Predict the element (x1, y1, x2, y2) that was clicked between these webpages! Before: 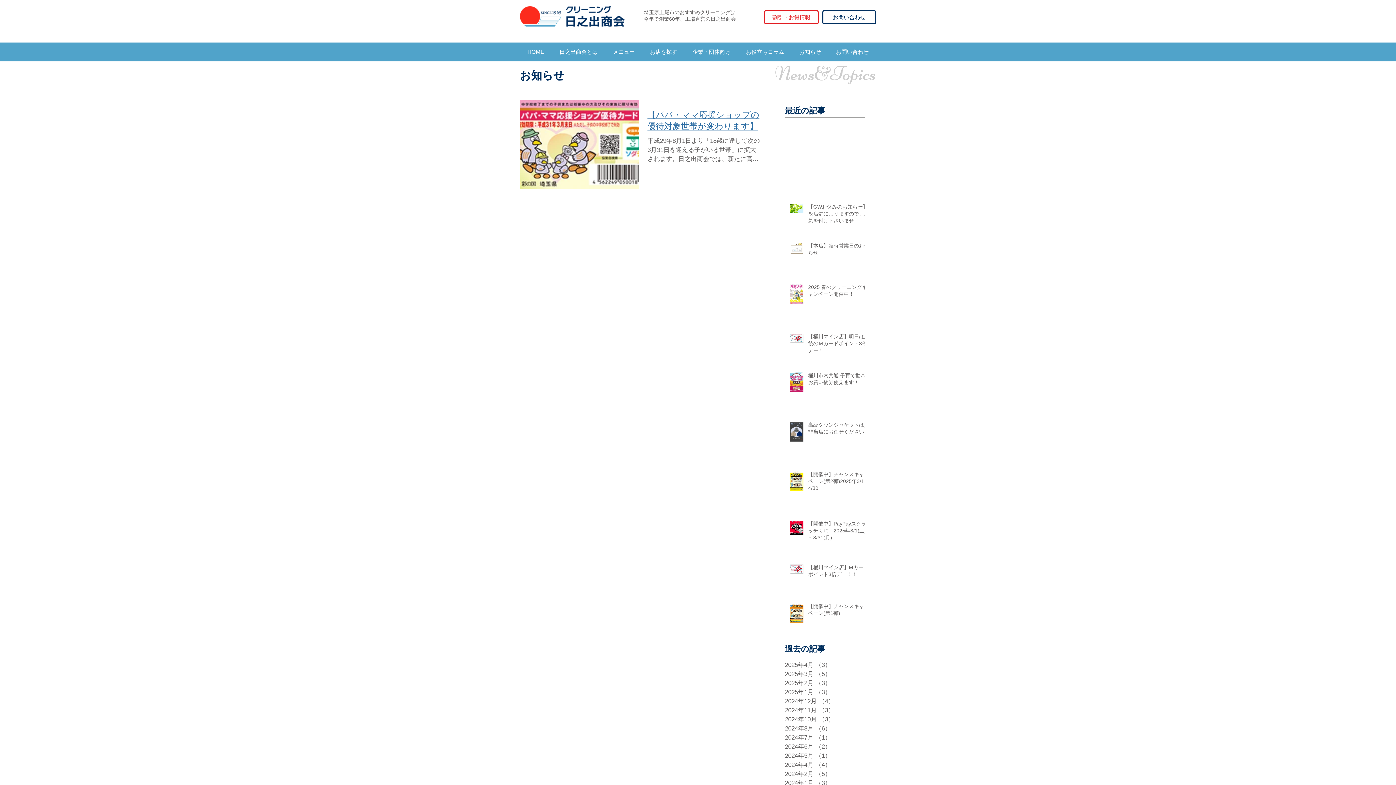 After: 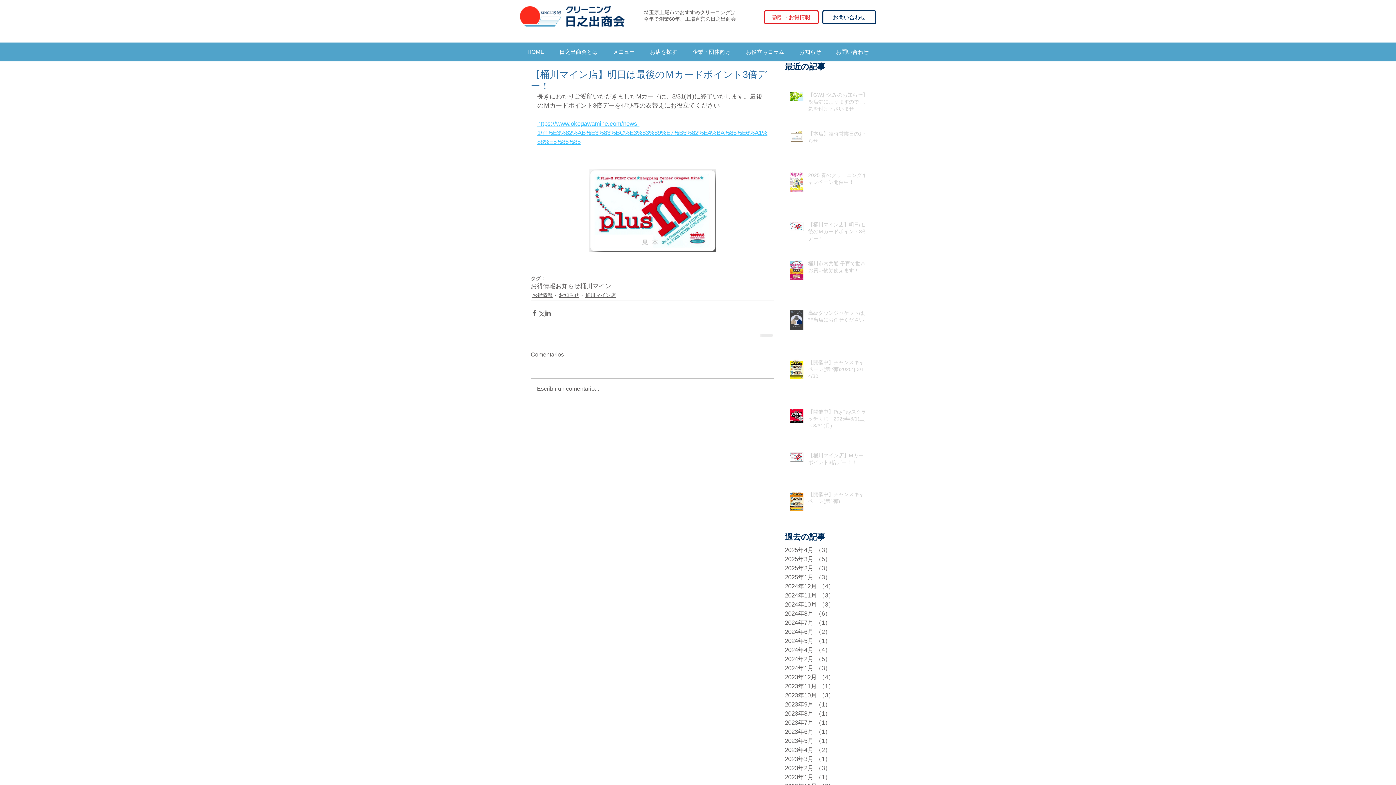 Action: bbox: (808, 333, 869, 357) label: 【桶川マイン店】明日は最後のＭカードポイント3倍デー！